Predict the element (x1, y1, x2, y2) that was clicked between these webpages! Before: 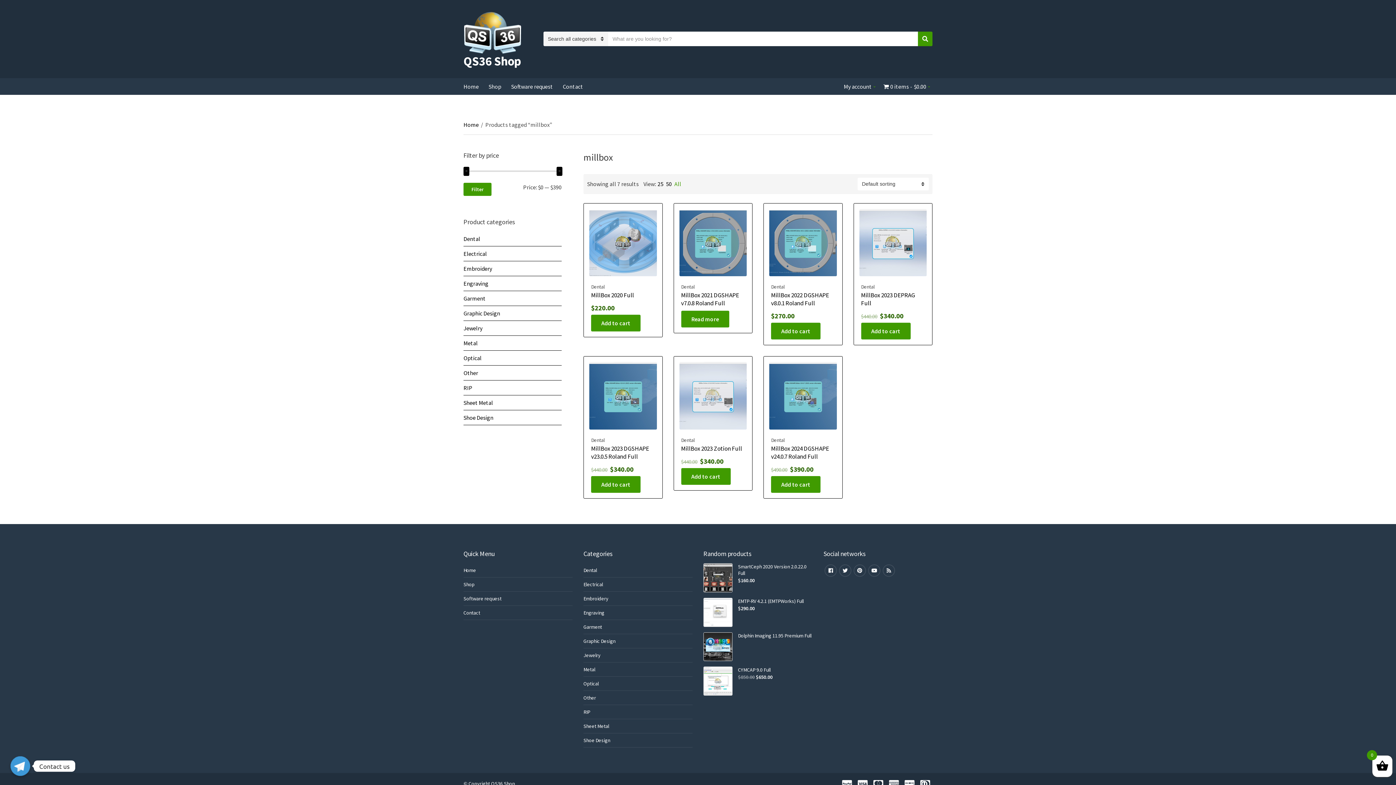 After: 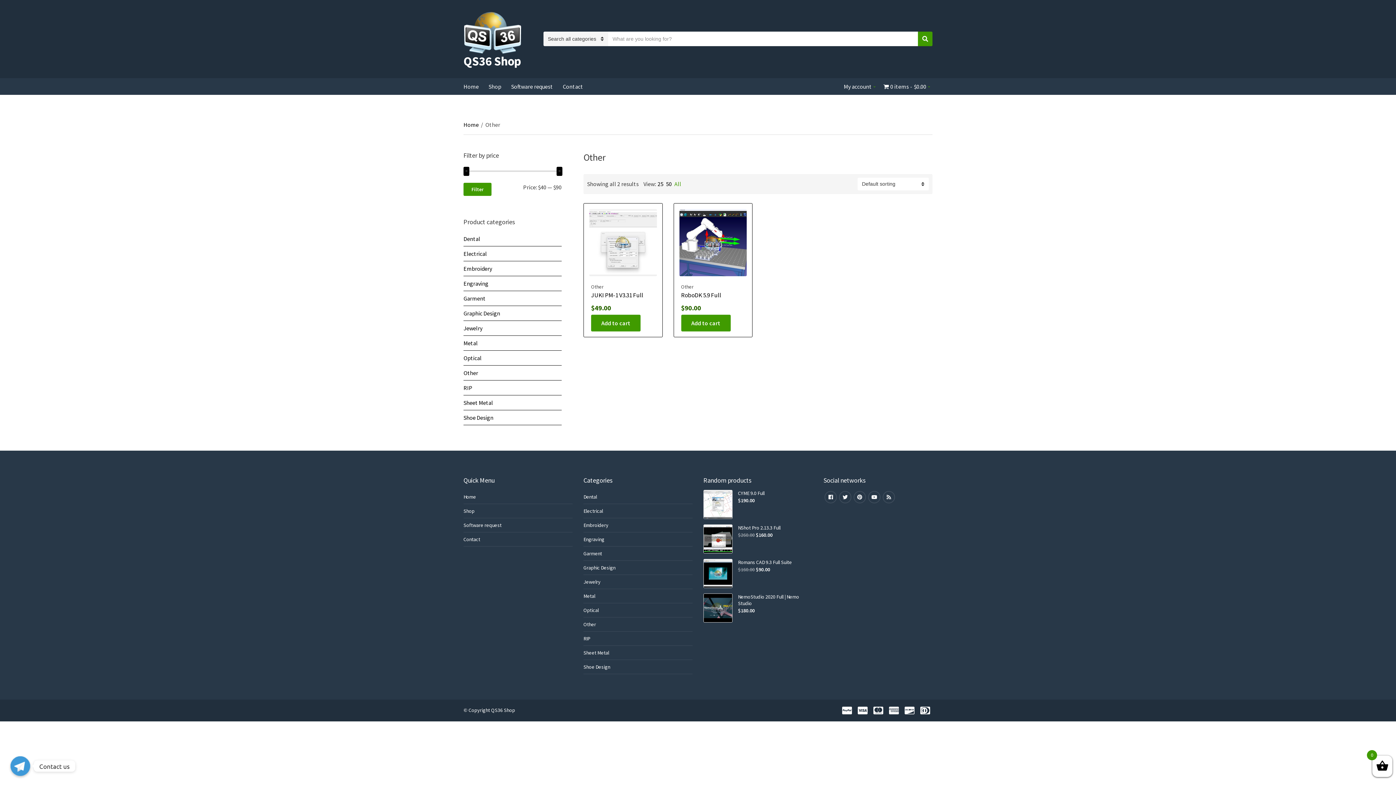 Action: label: Other bbox: (463, 365, 561, 380)